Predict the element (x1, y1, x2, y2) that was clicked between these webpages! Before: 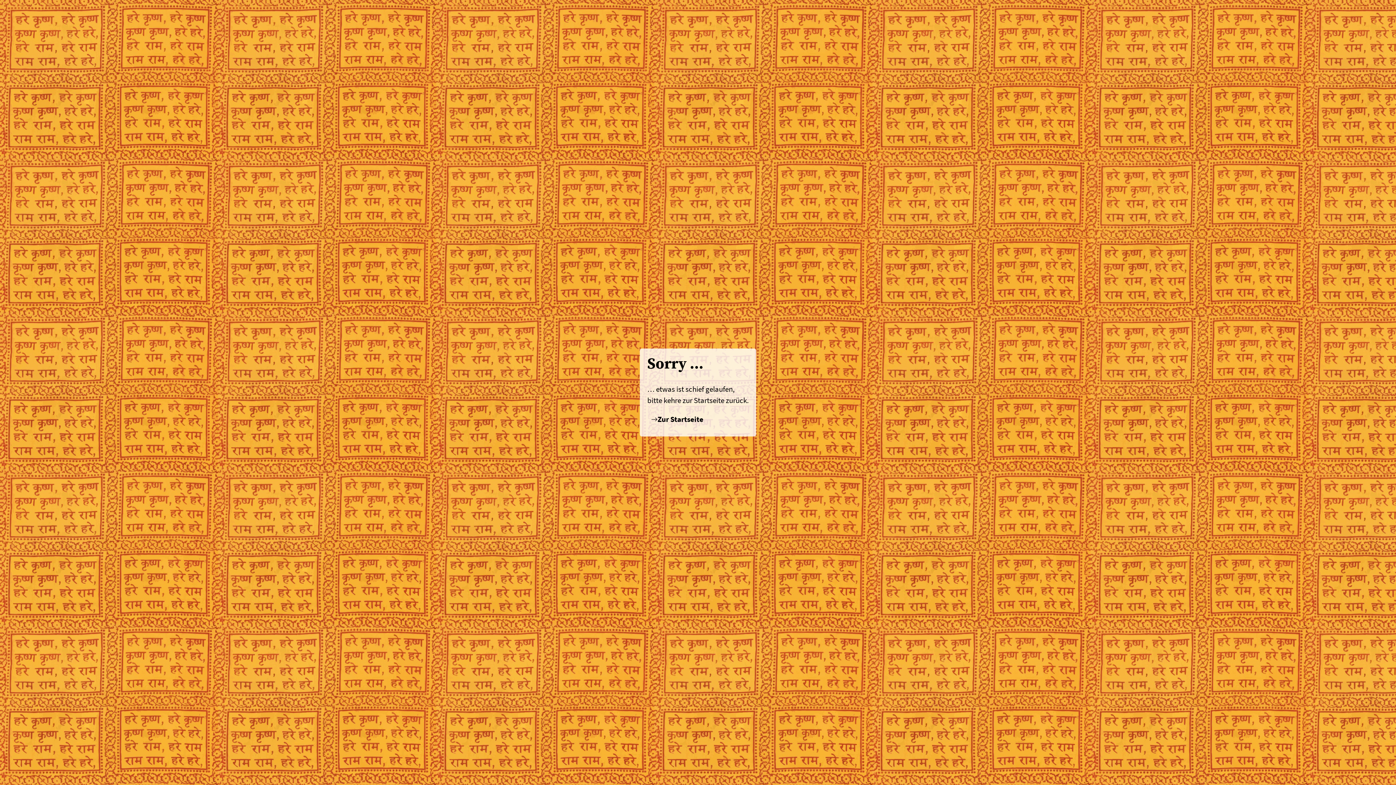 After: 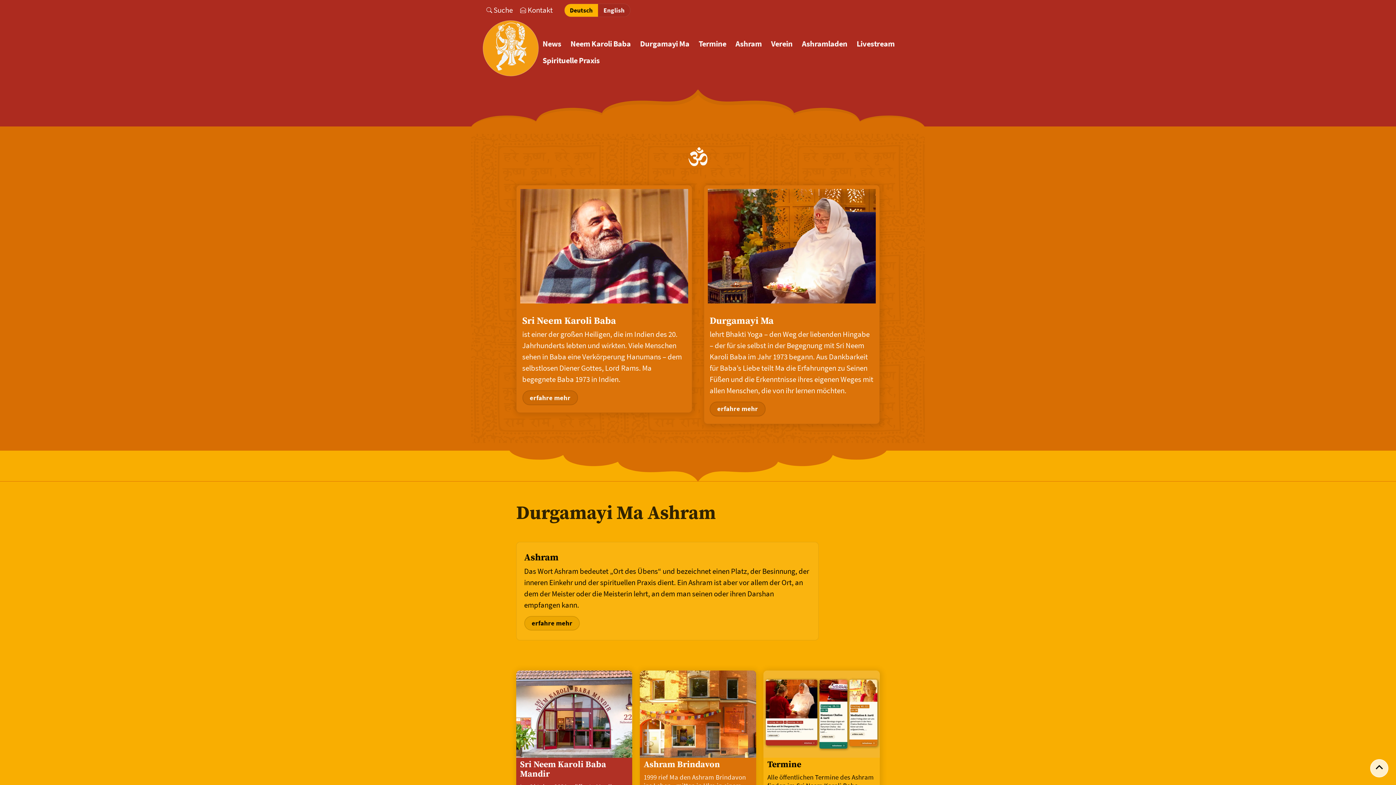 Action: bbox: (647, 410, 708, 429) label:  
Zur Startseite